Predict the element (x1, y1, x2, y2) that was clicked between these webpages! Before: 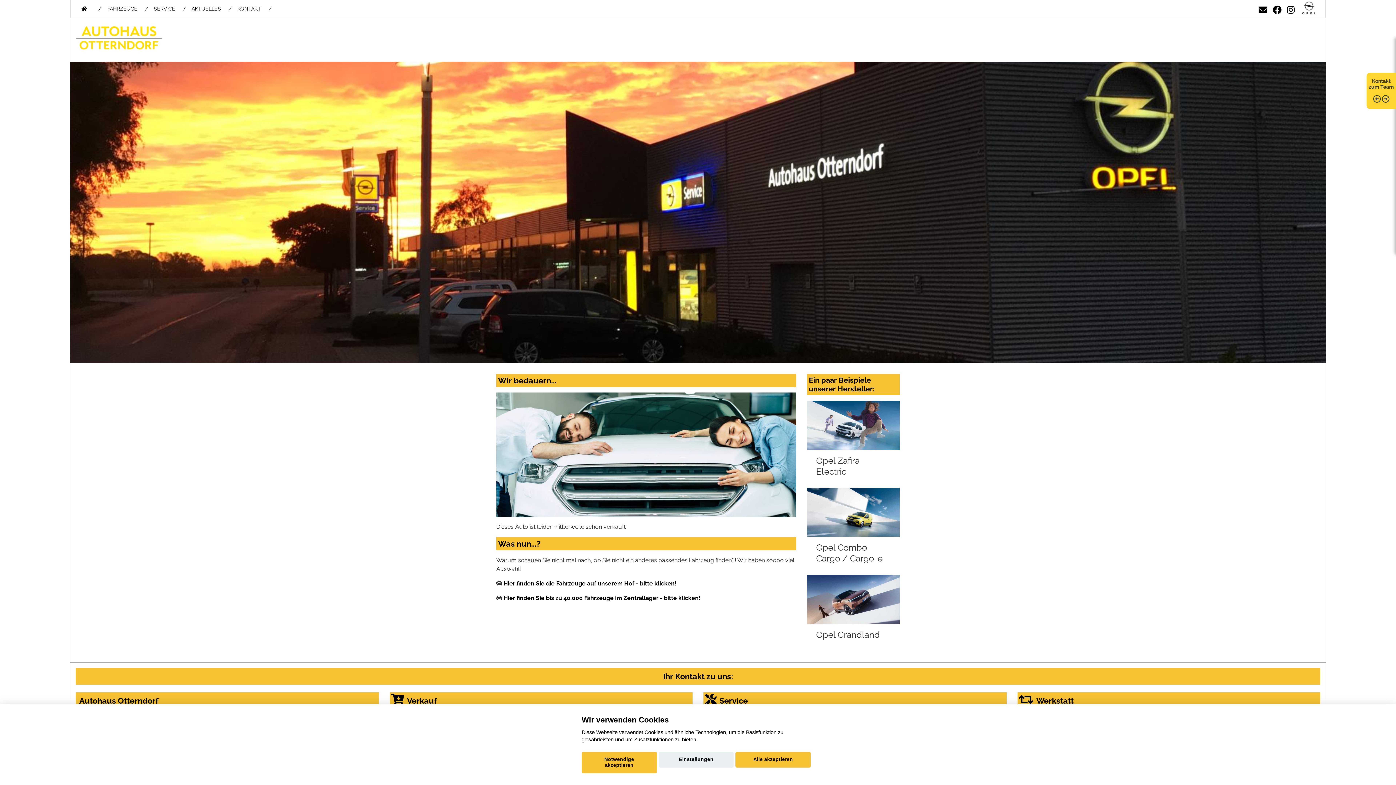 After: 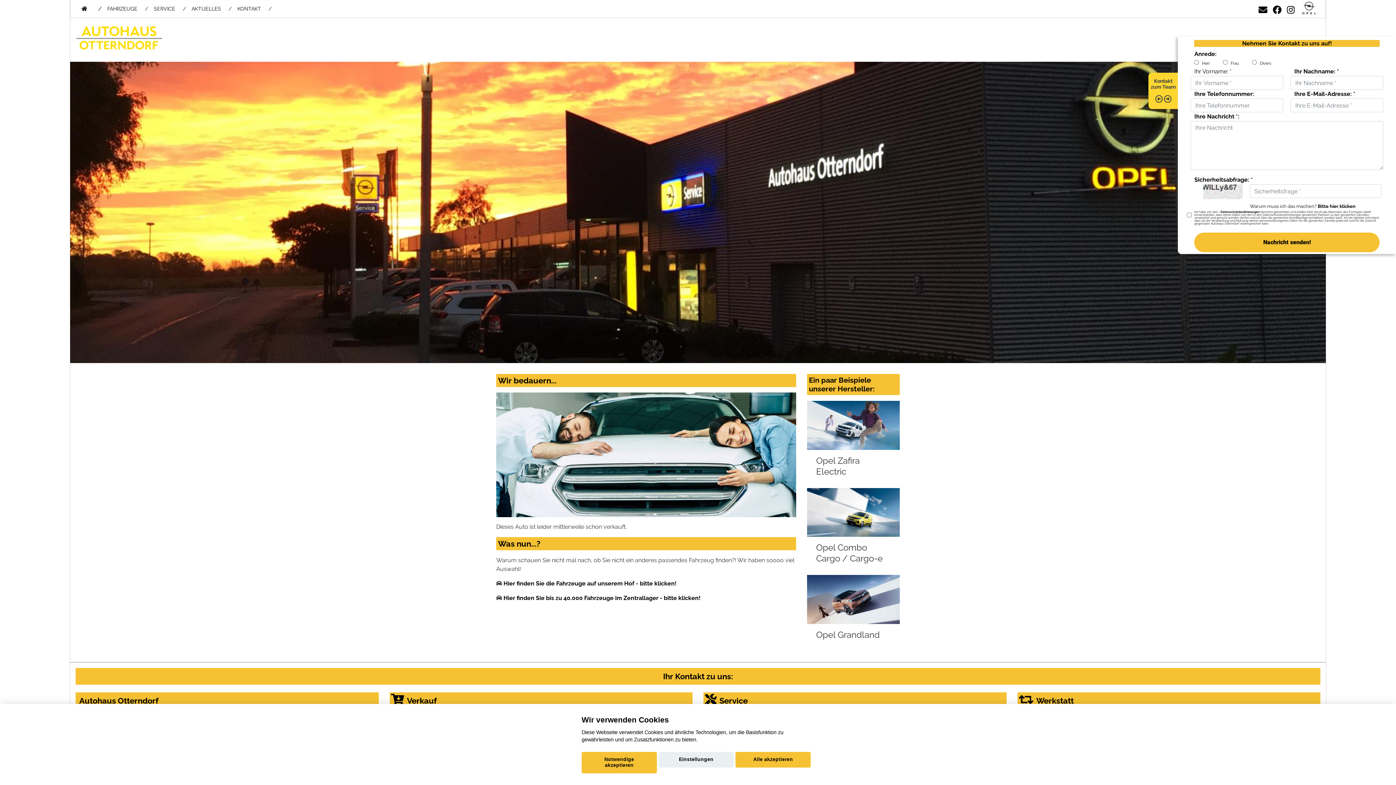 Action: label: Kontakt zum Team   bbox: (1366, 72, 1396, 109)